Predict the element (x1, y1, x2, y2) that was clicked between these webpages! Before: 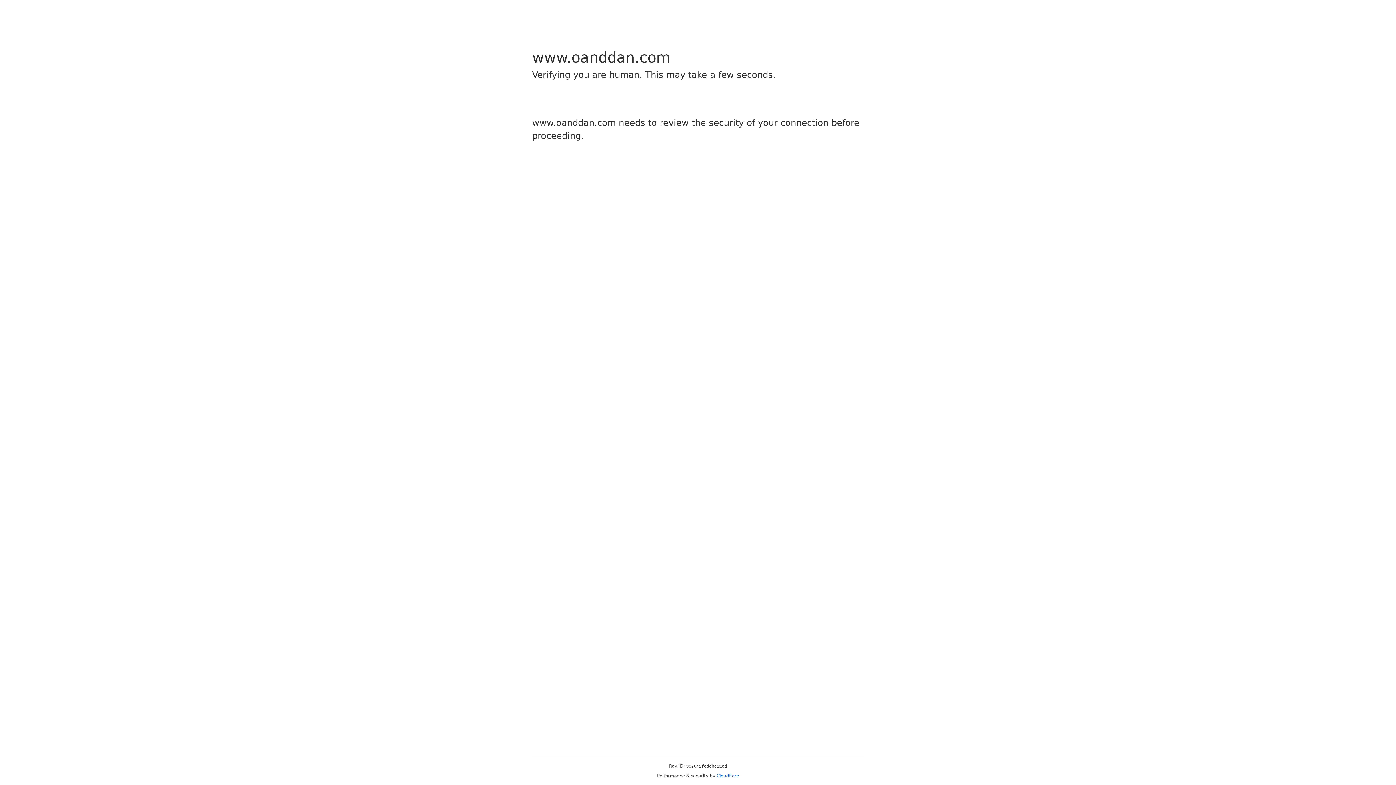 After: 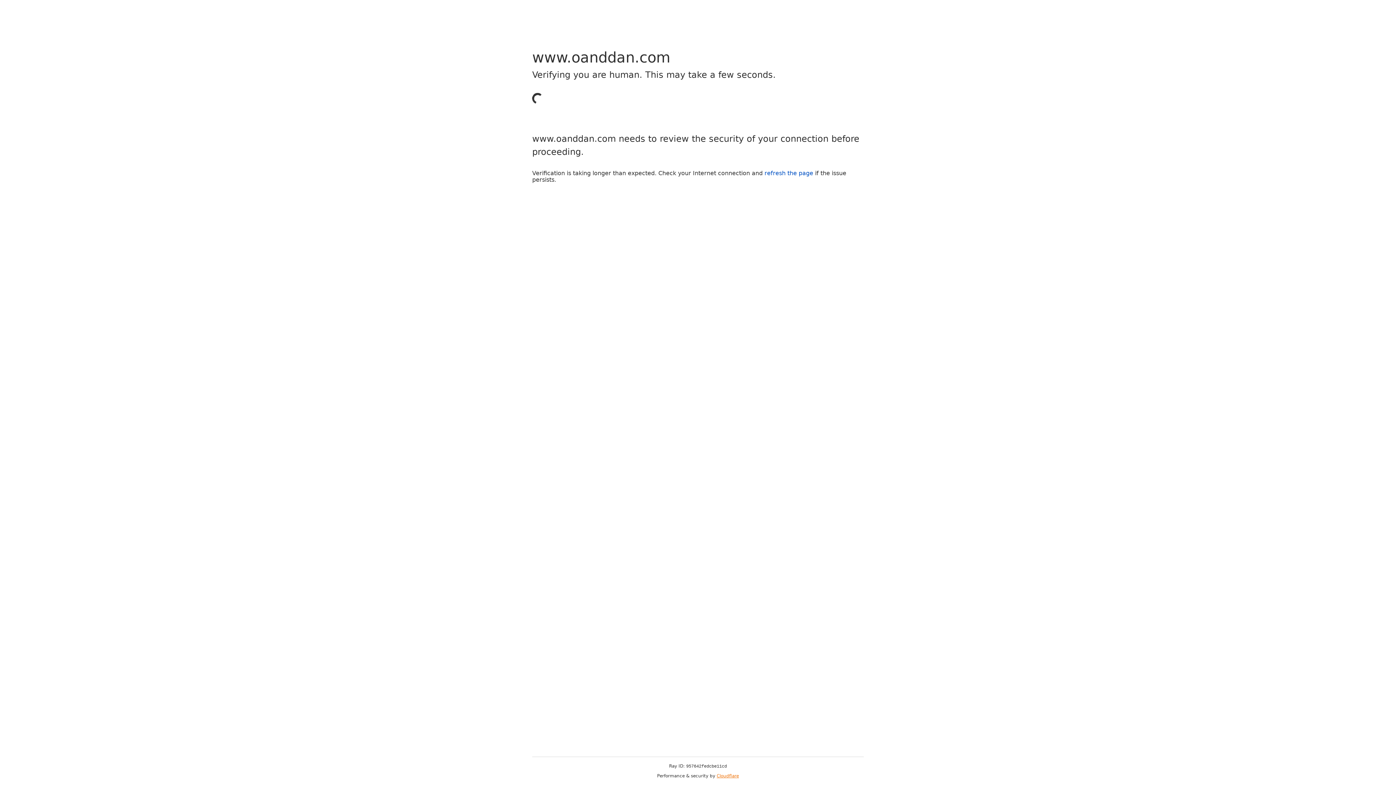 Action: bbox: (716, 773, 739, 778) label: Cloudflare